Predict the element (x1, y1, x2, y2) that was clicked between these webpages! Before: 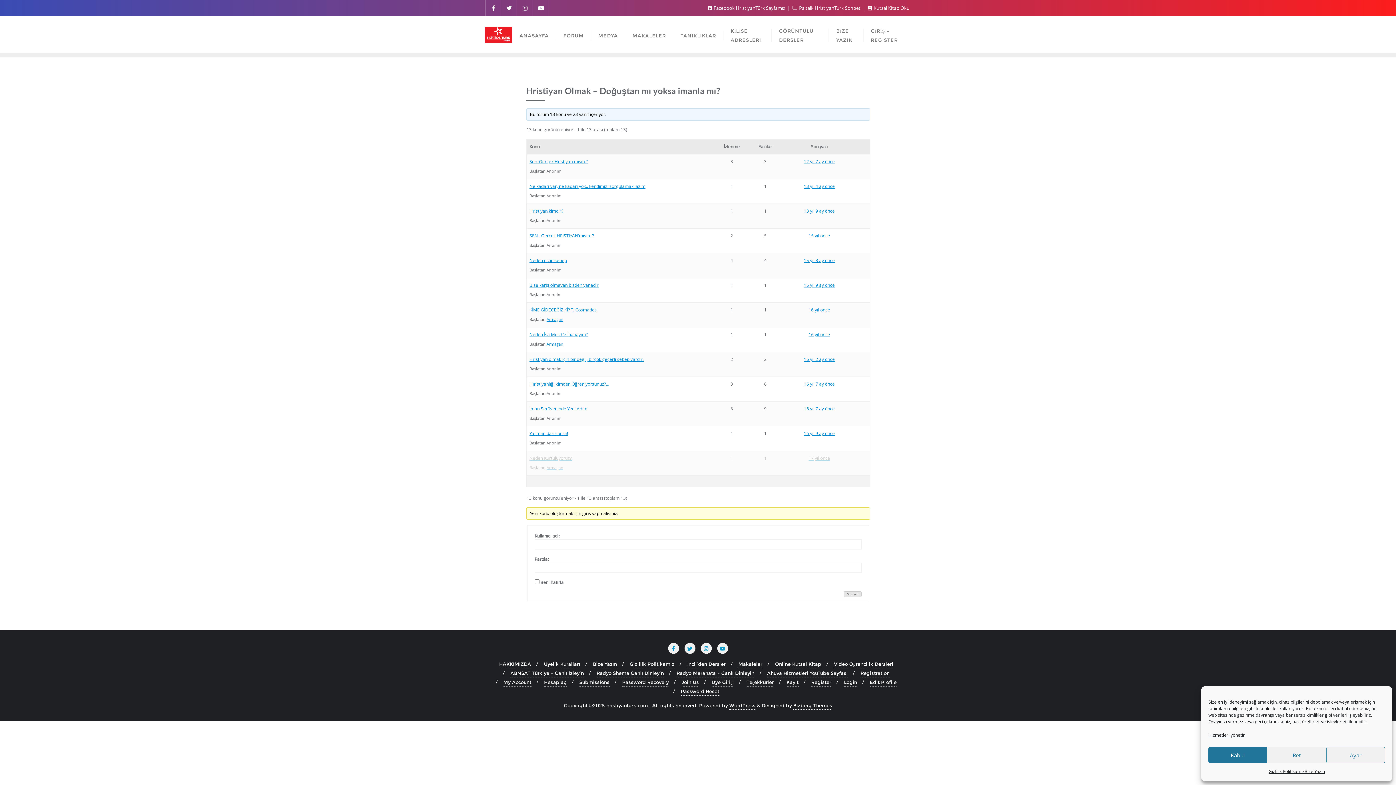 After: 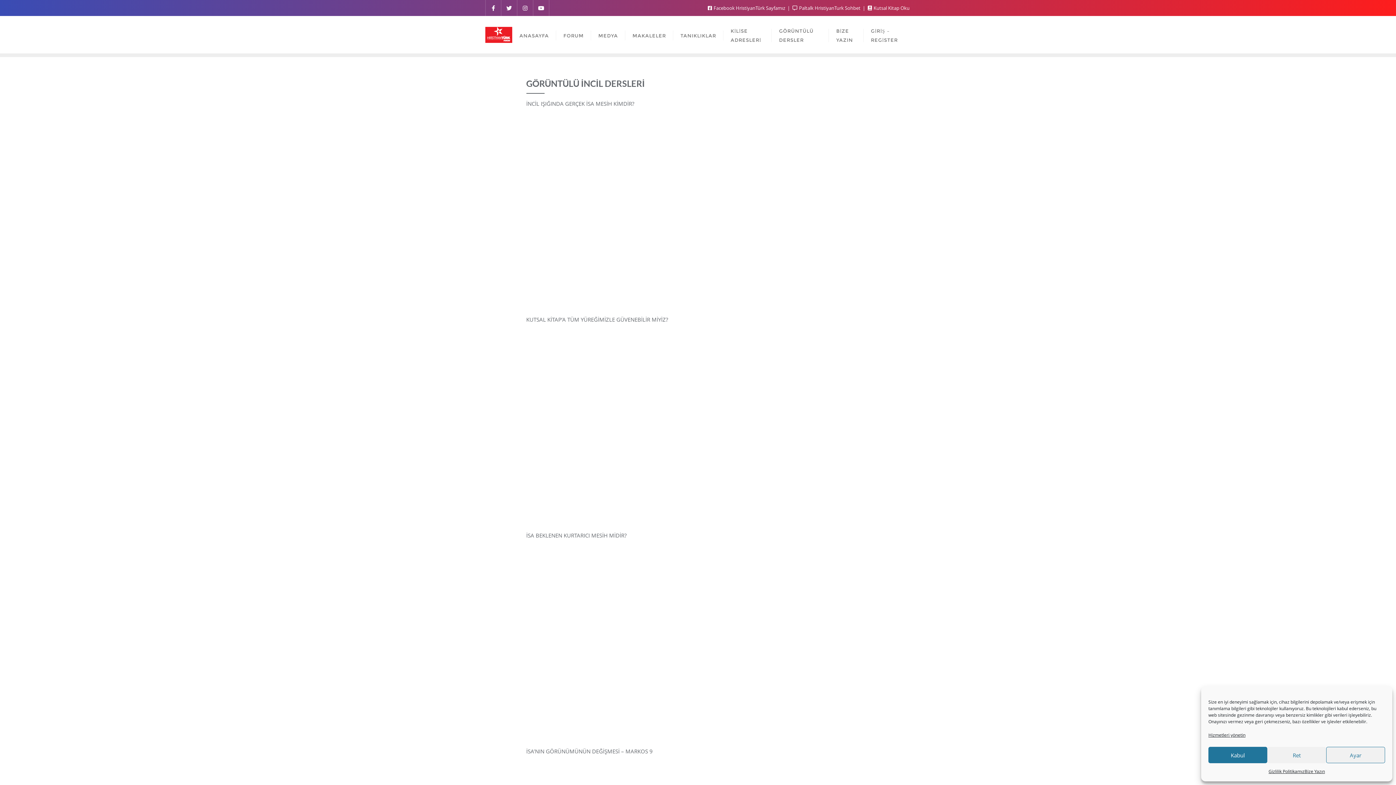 Action: label: GÖRÜNTÜLÜ DERSLER bbox: (771, 16, 829, 53)